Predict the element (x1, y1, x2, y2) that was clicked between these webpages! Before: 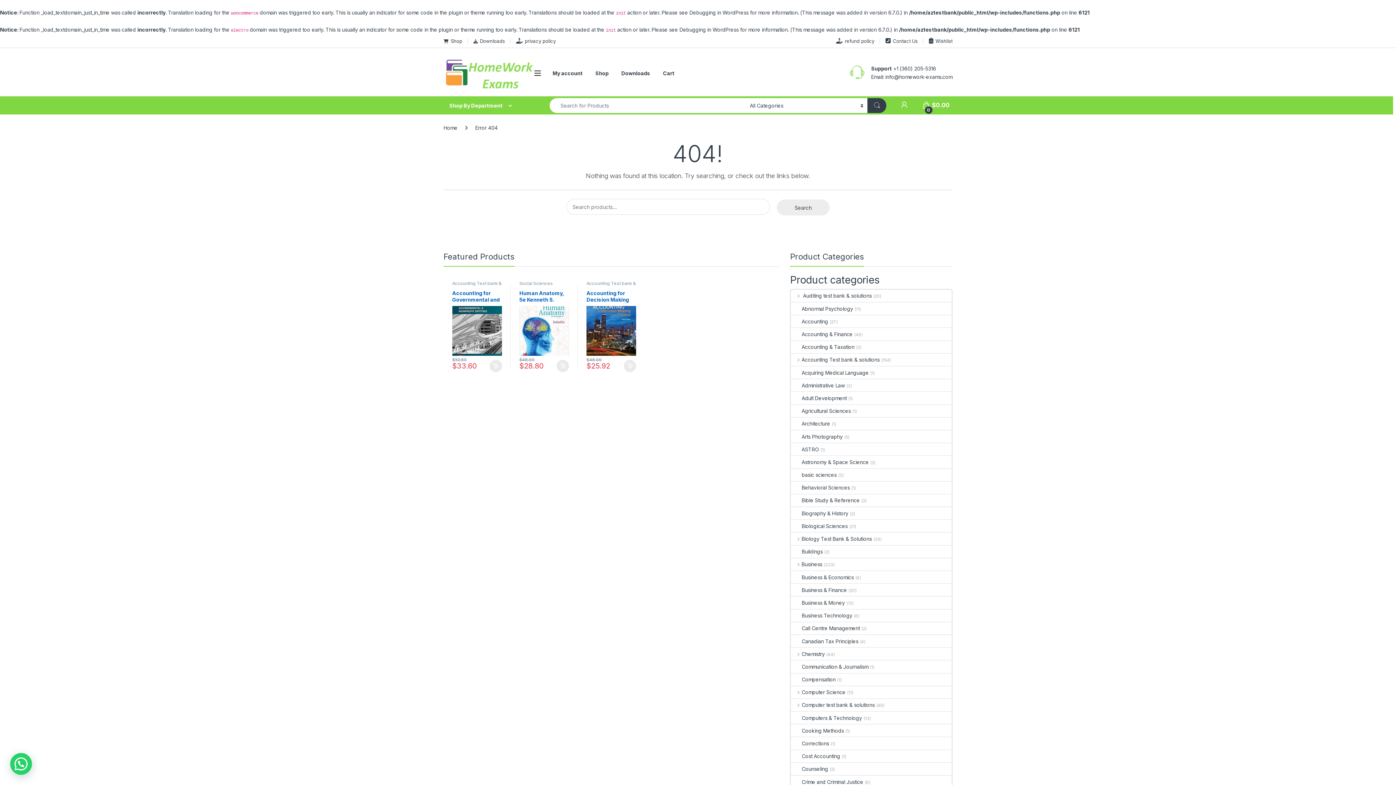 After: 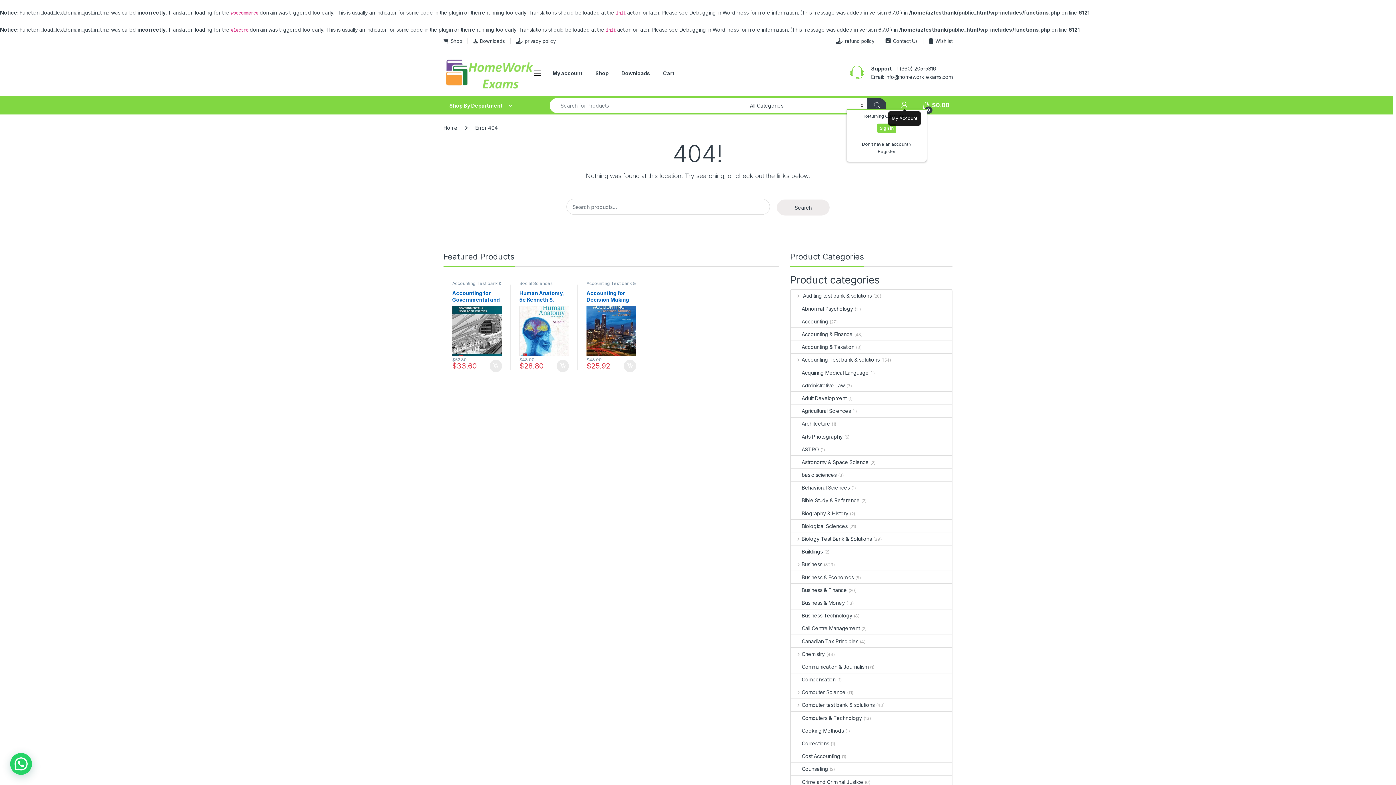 Action: bbox: (900, 101, 908, 108)